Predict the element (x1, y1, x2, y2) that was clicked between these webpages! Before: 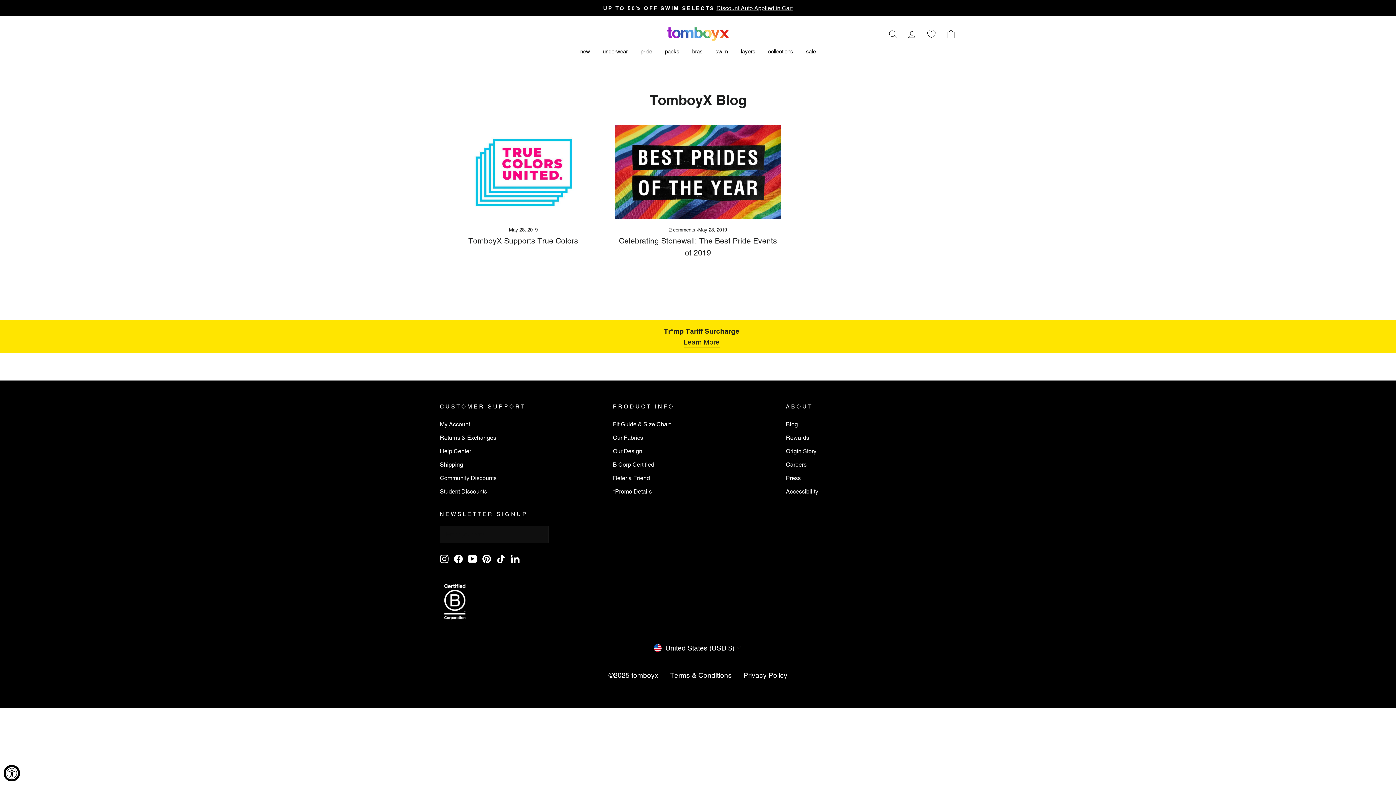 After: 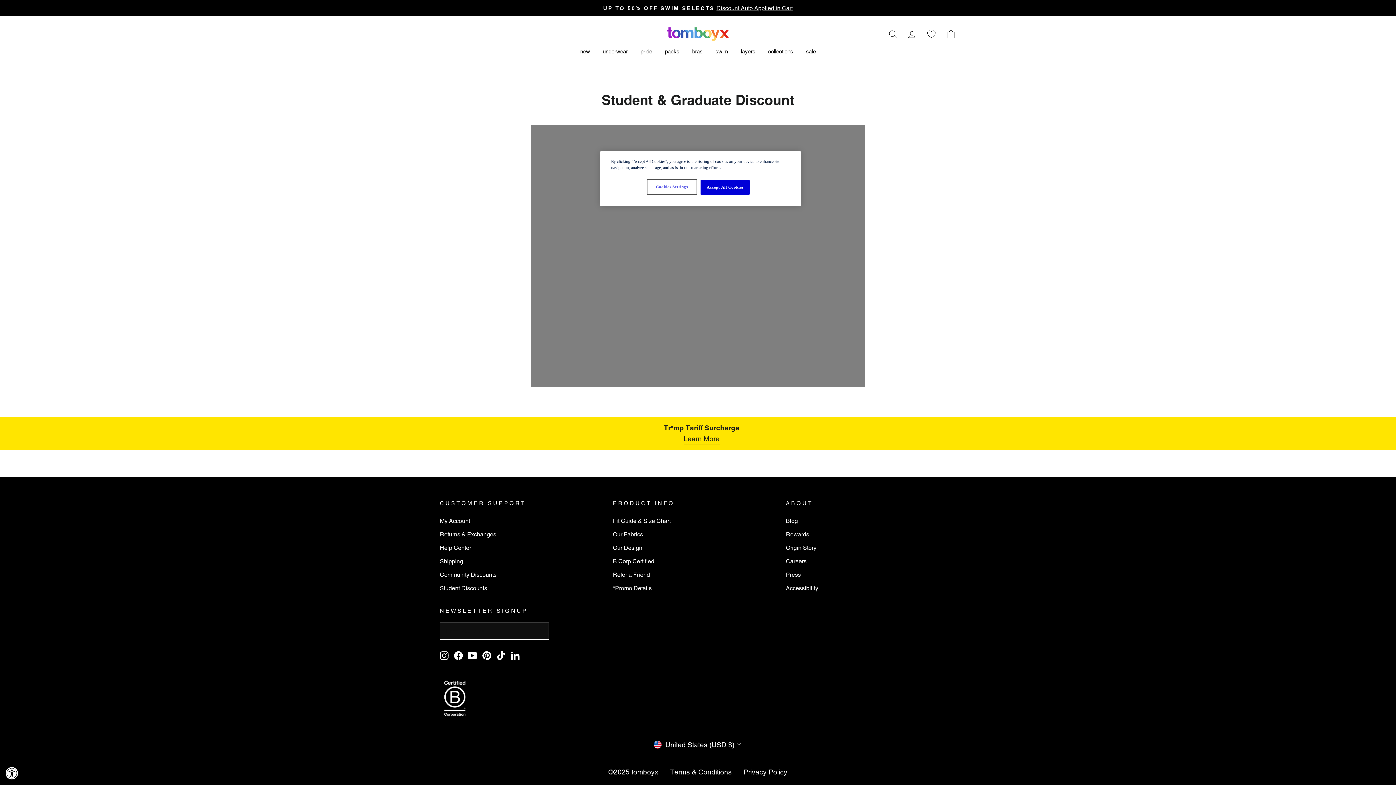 Action: label: Student Discounts bbox: (440, 485, 487, 497)